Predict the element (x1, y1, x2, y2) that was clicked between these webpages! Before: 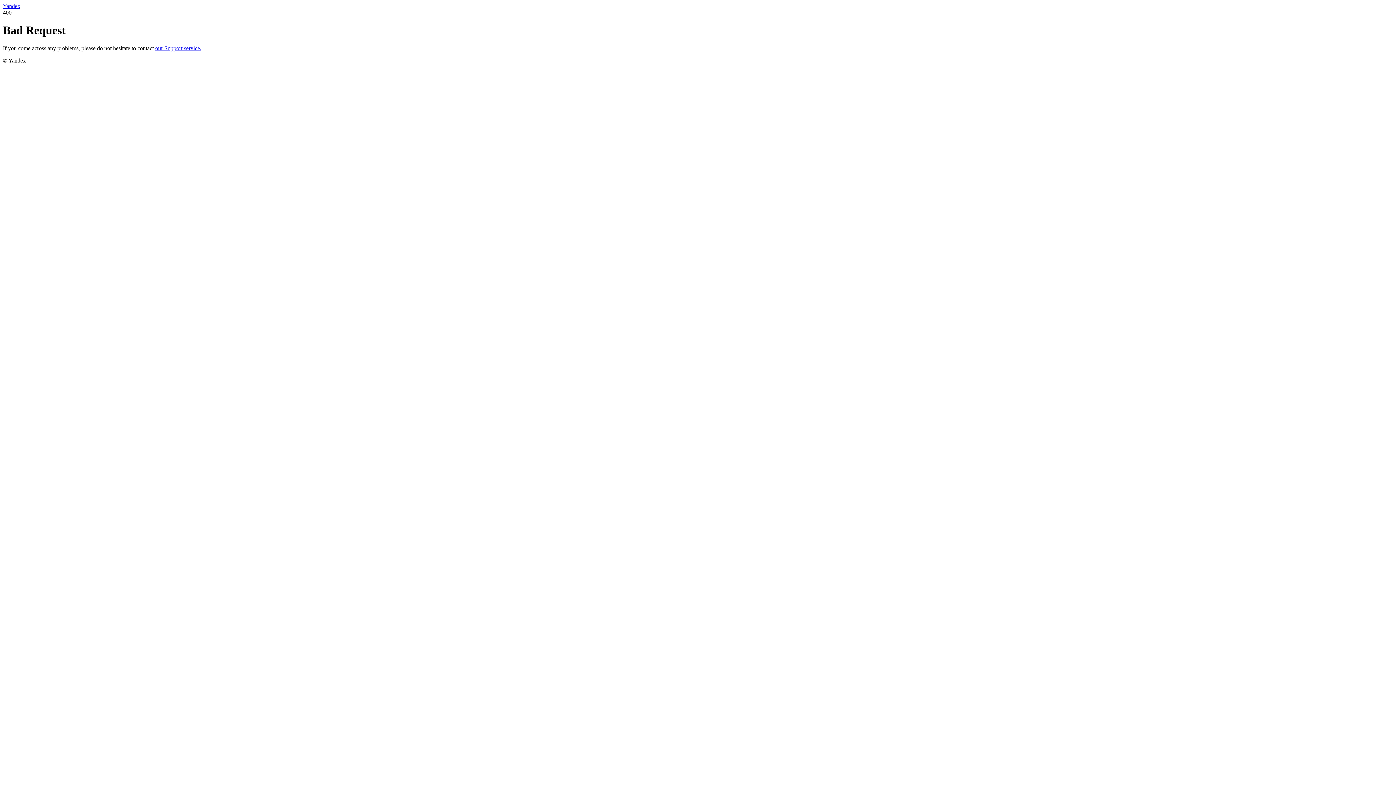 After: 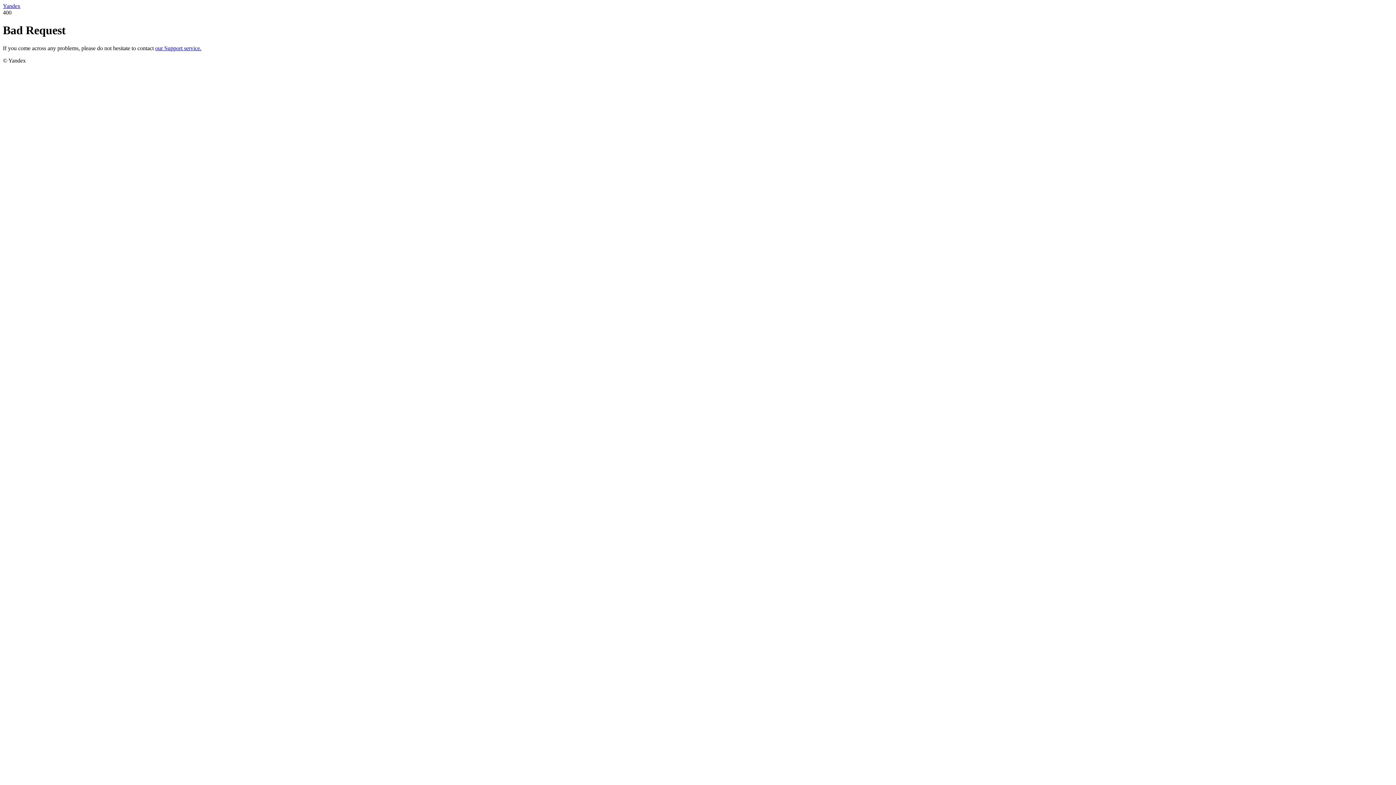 Action: label: our Support service. bbox: (155, 45, 201, 51)